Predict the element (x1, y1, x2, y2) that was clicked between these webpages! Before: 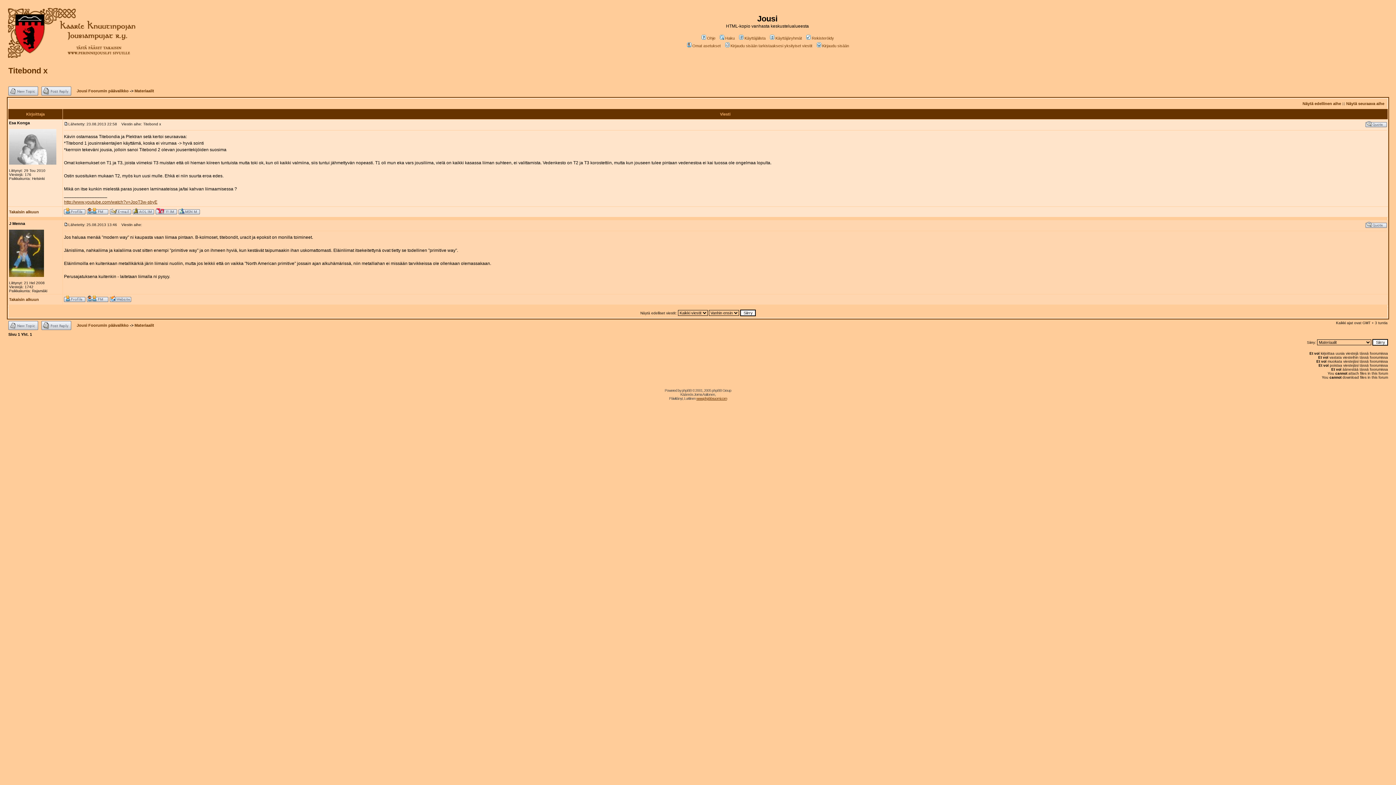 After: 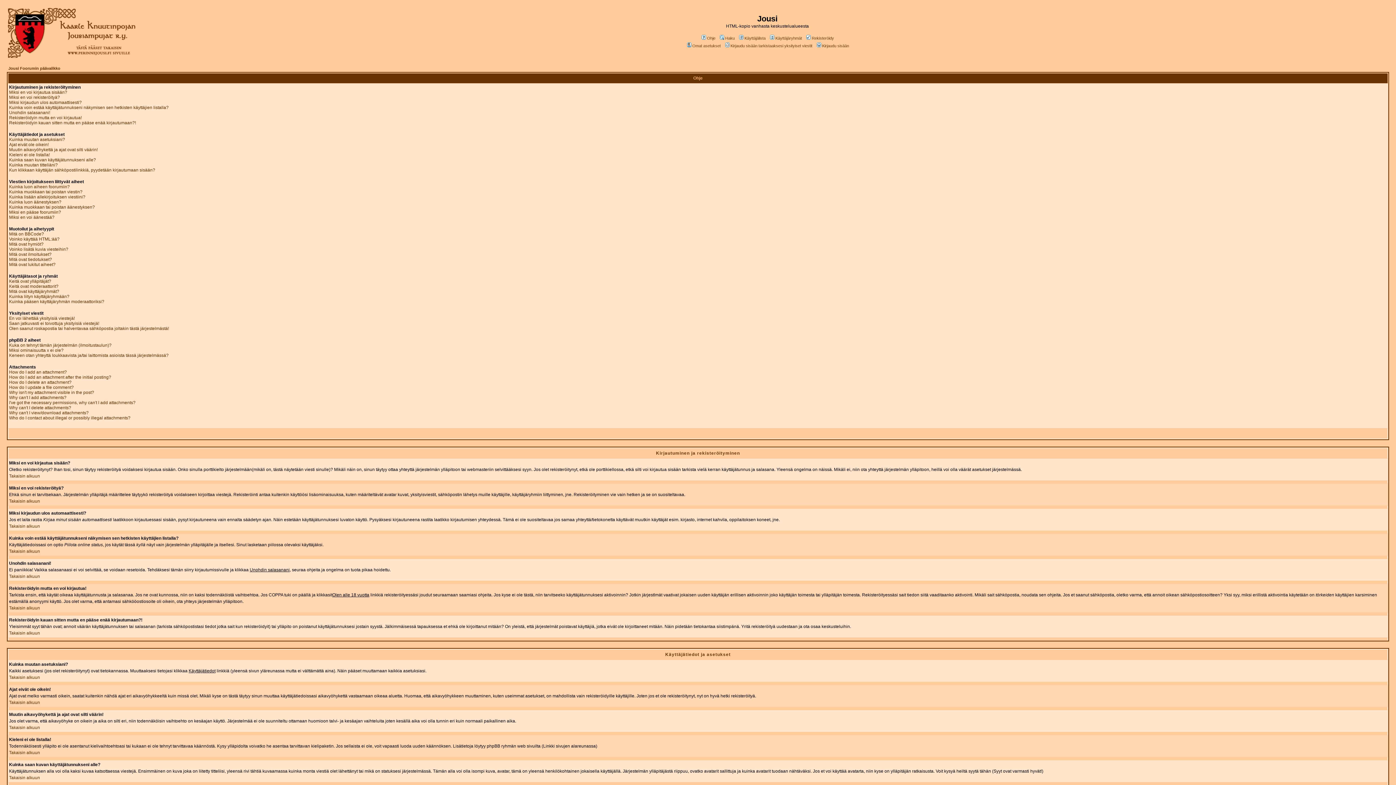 Action: label: Ohje bbox: (700, 36, 715, 40)